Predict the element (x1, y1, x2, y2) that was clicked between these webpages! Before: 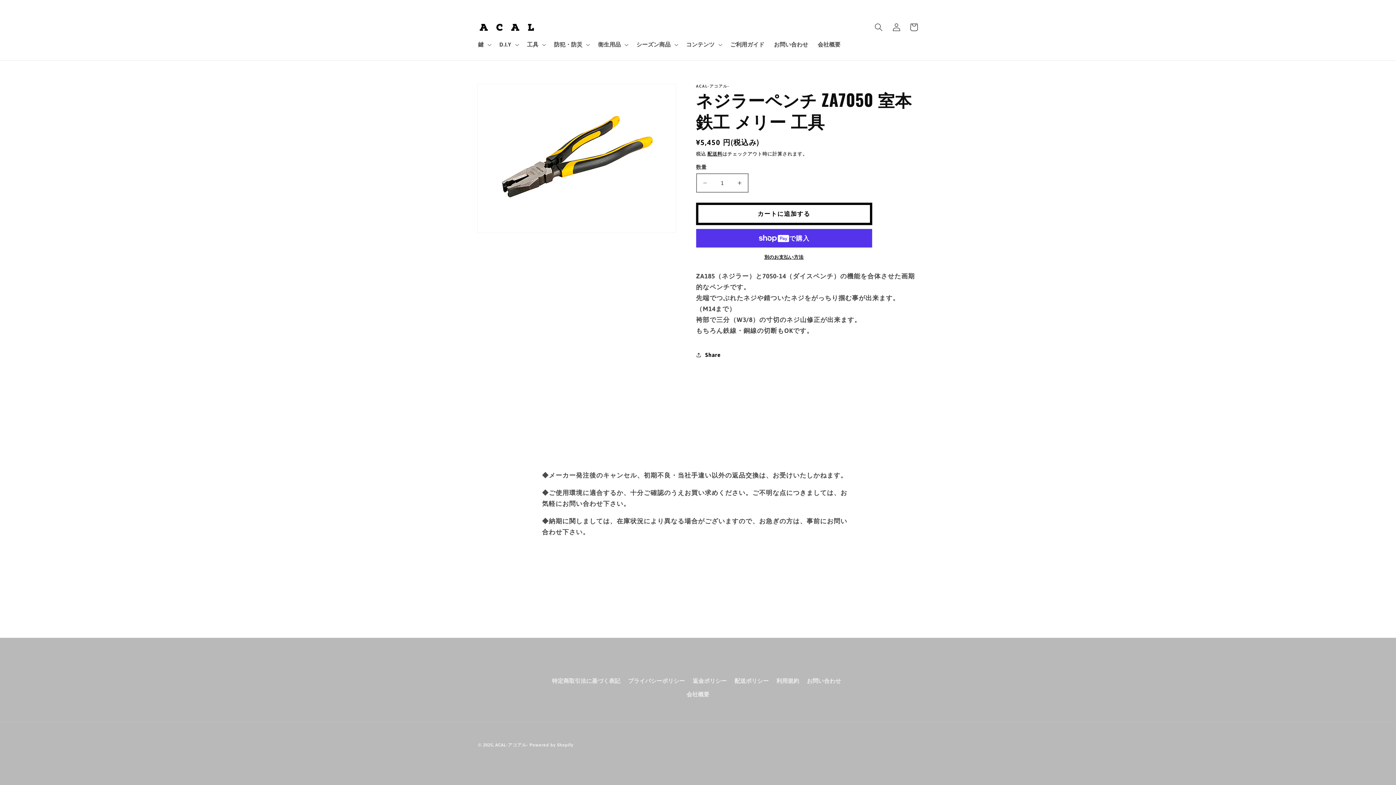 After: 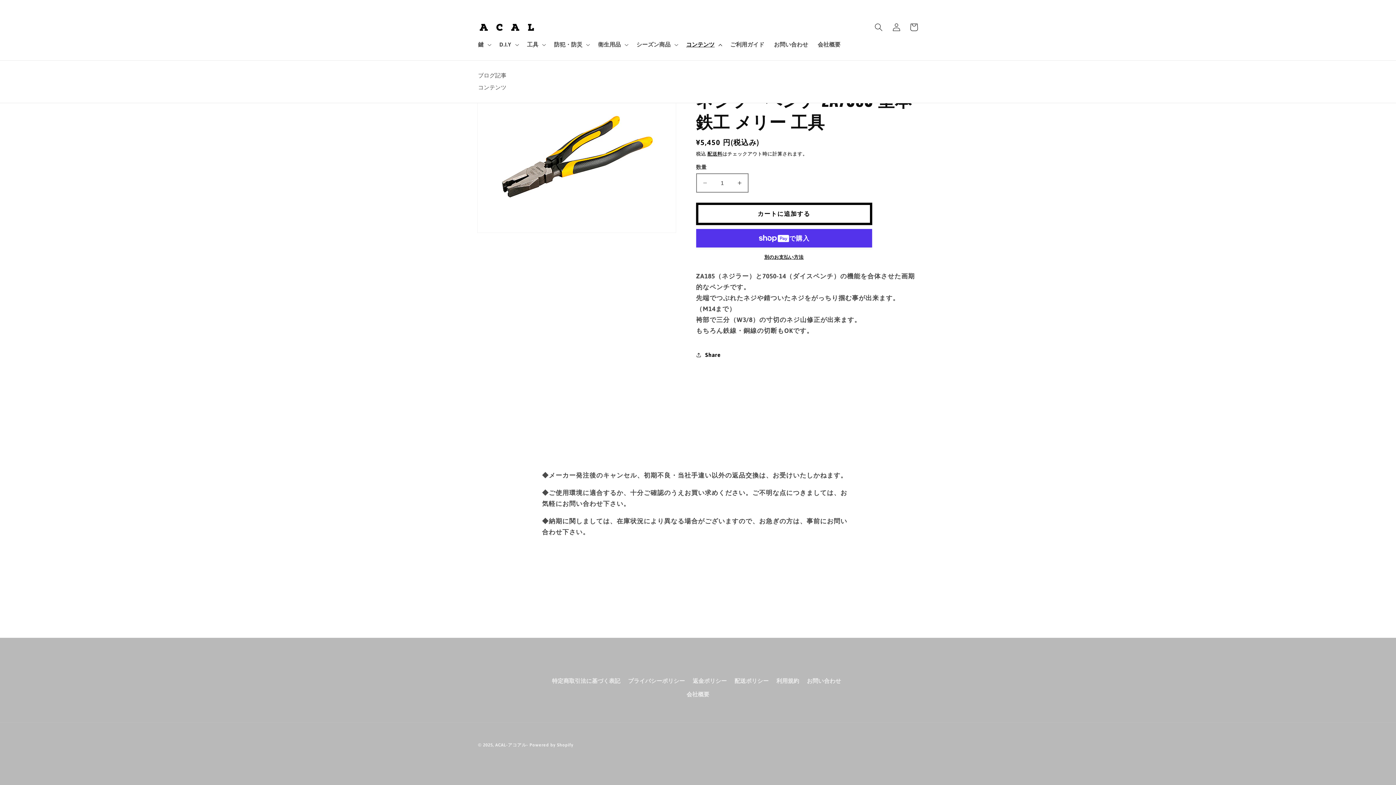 Action: bbox: (681, 36, 725, 52) label: コンテンツ